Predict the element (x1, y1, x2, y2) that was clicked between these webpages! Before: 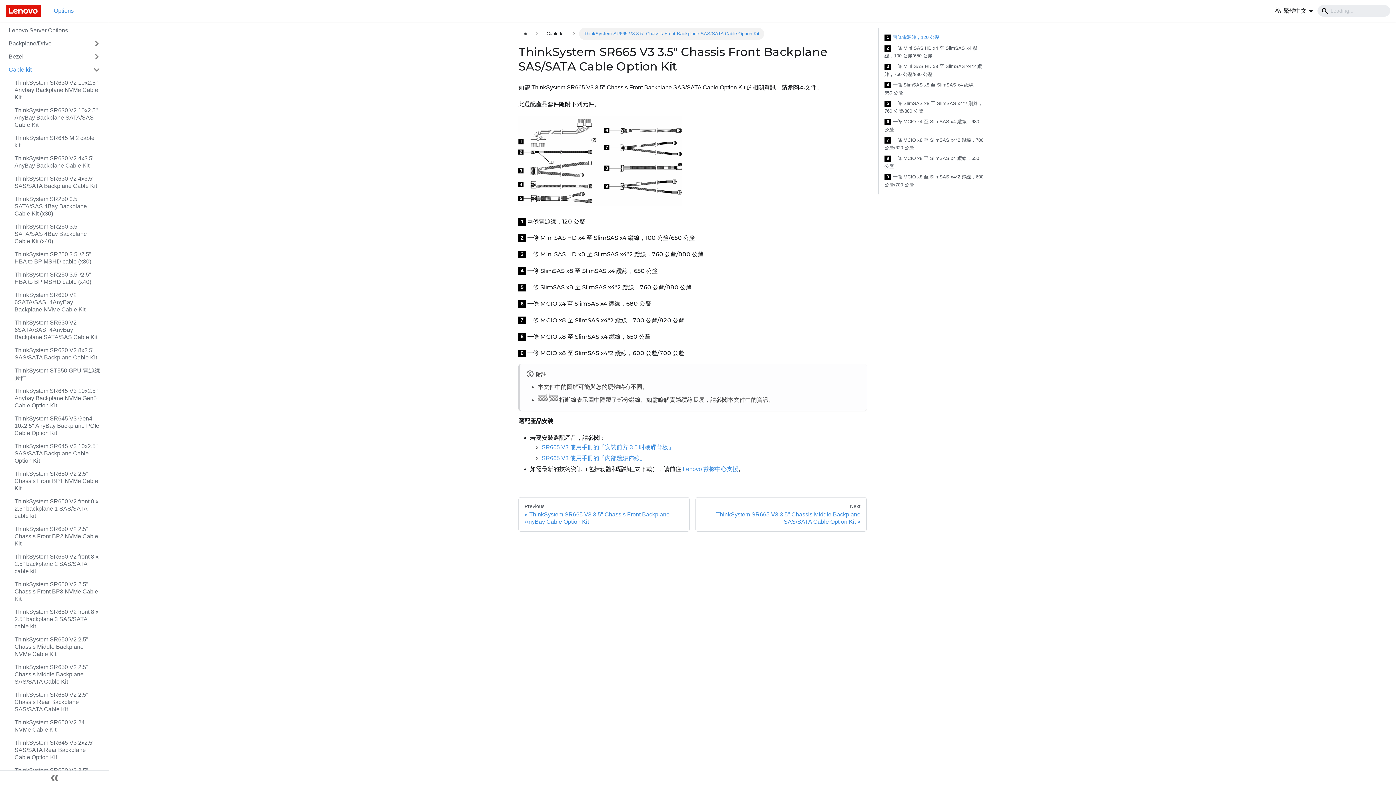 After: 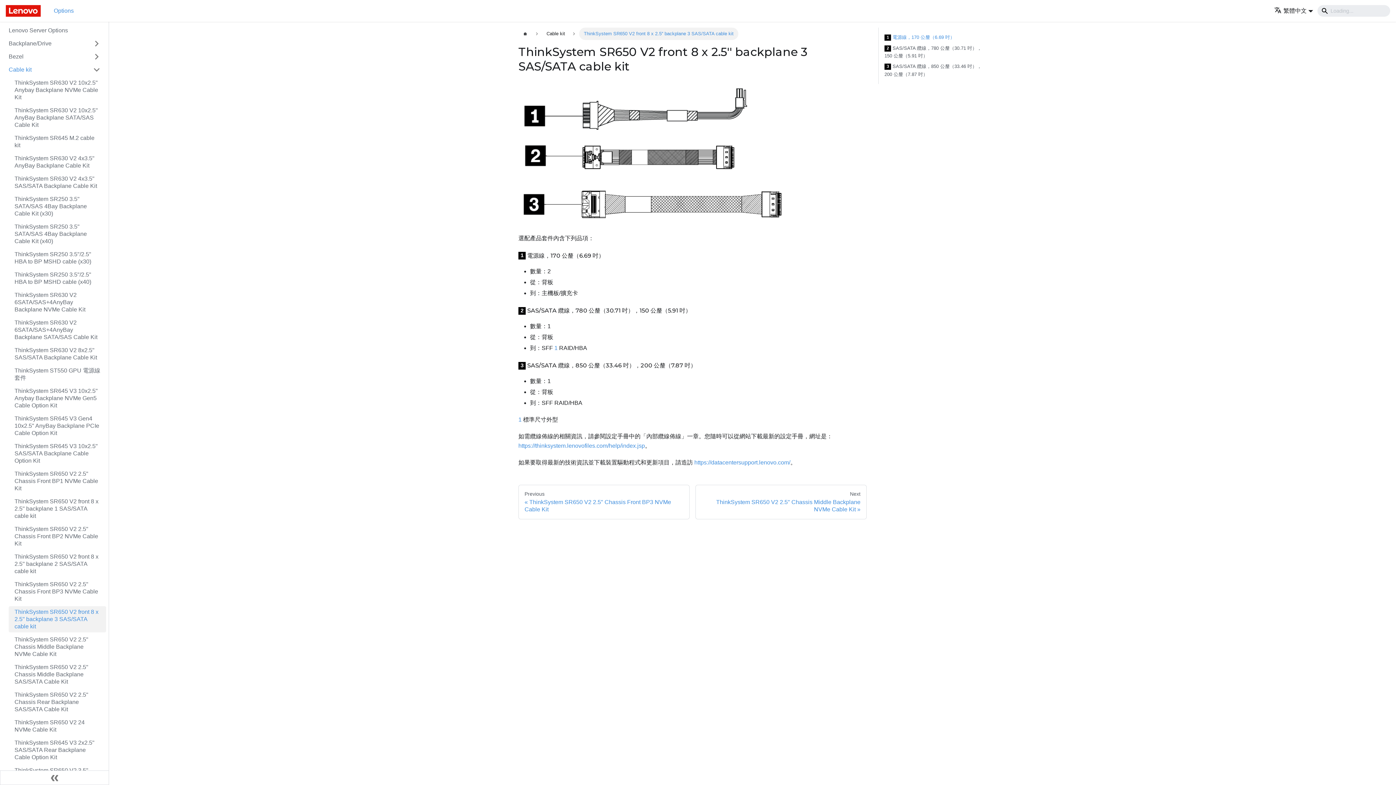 Action: label: ThinkSystem SR650 V2 front 8 x 2.5'' backplane 3 SAS/SATA cable kit bbox: (8, 606, 106, 632)